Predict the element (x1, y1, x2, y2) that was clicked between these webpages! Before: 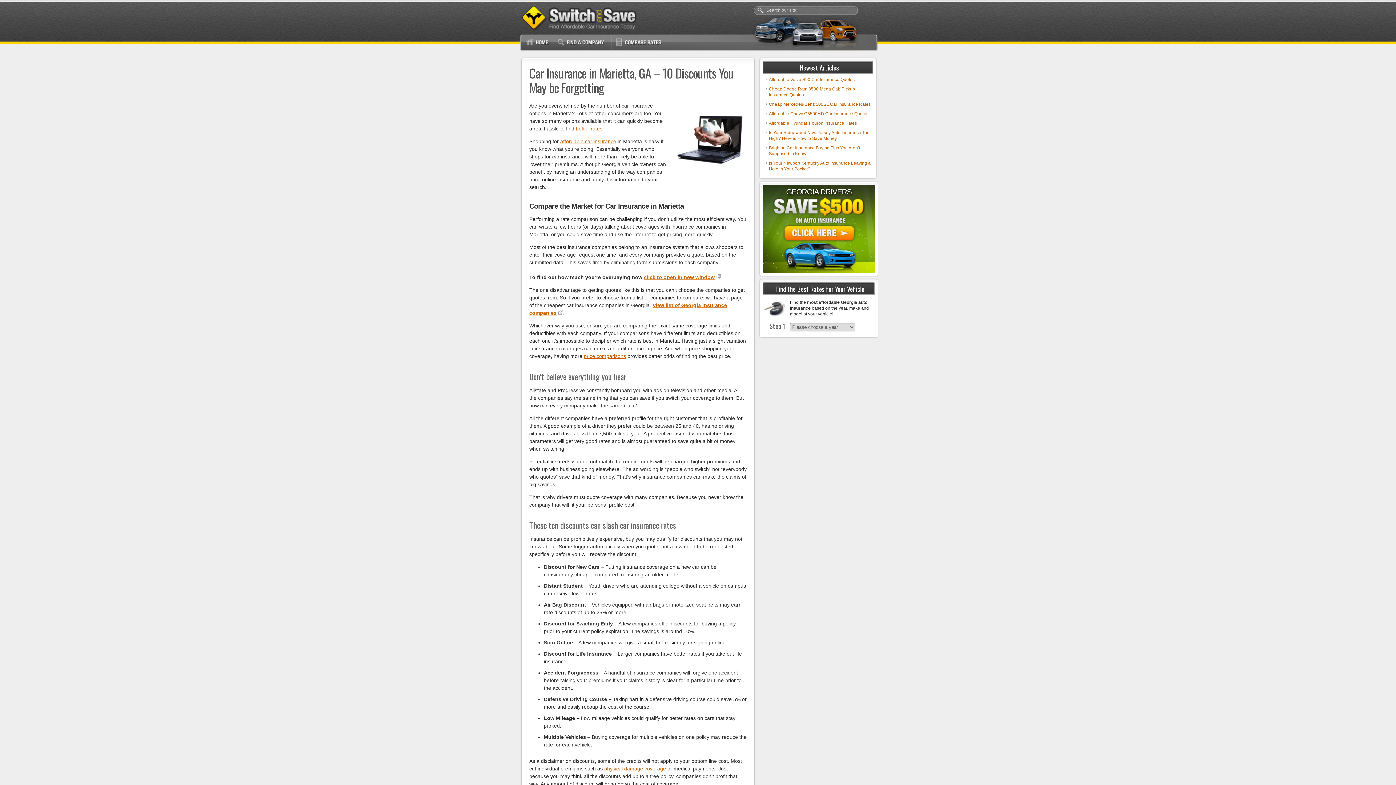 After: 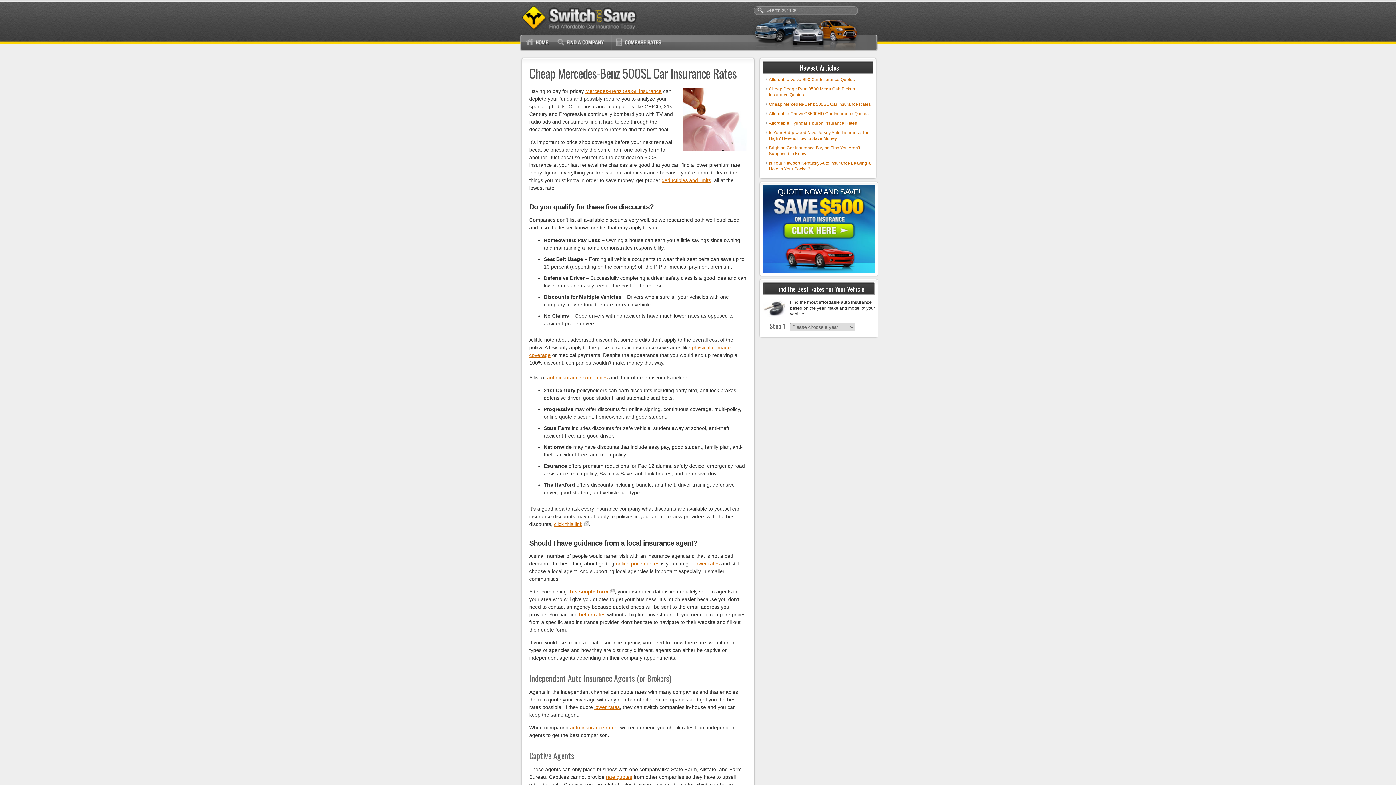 Action: label: Cheap Mercedes-Benz 500SL Car Insurance Rates bbox: (769, 101, 870, 106)